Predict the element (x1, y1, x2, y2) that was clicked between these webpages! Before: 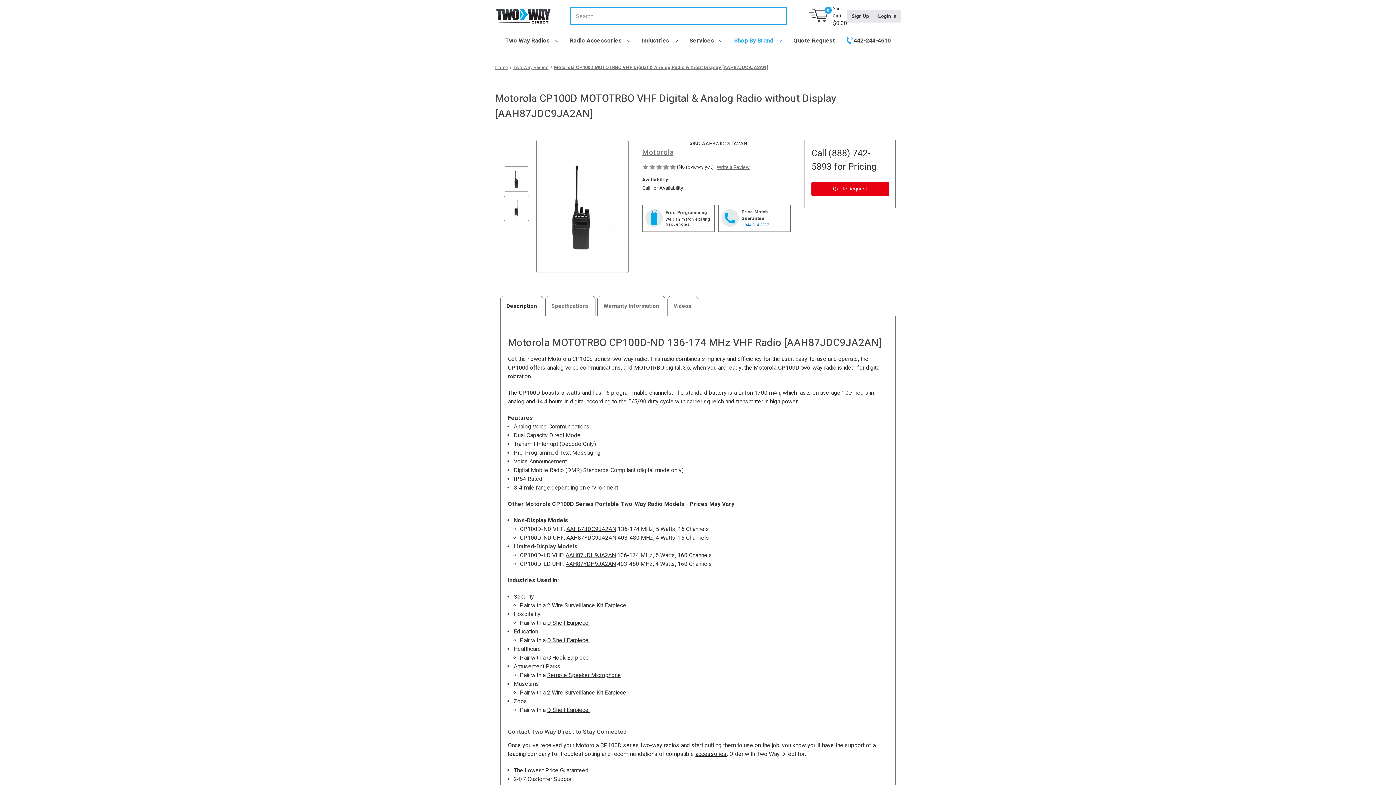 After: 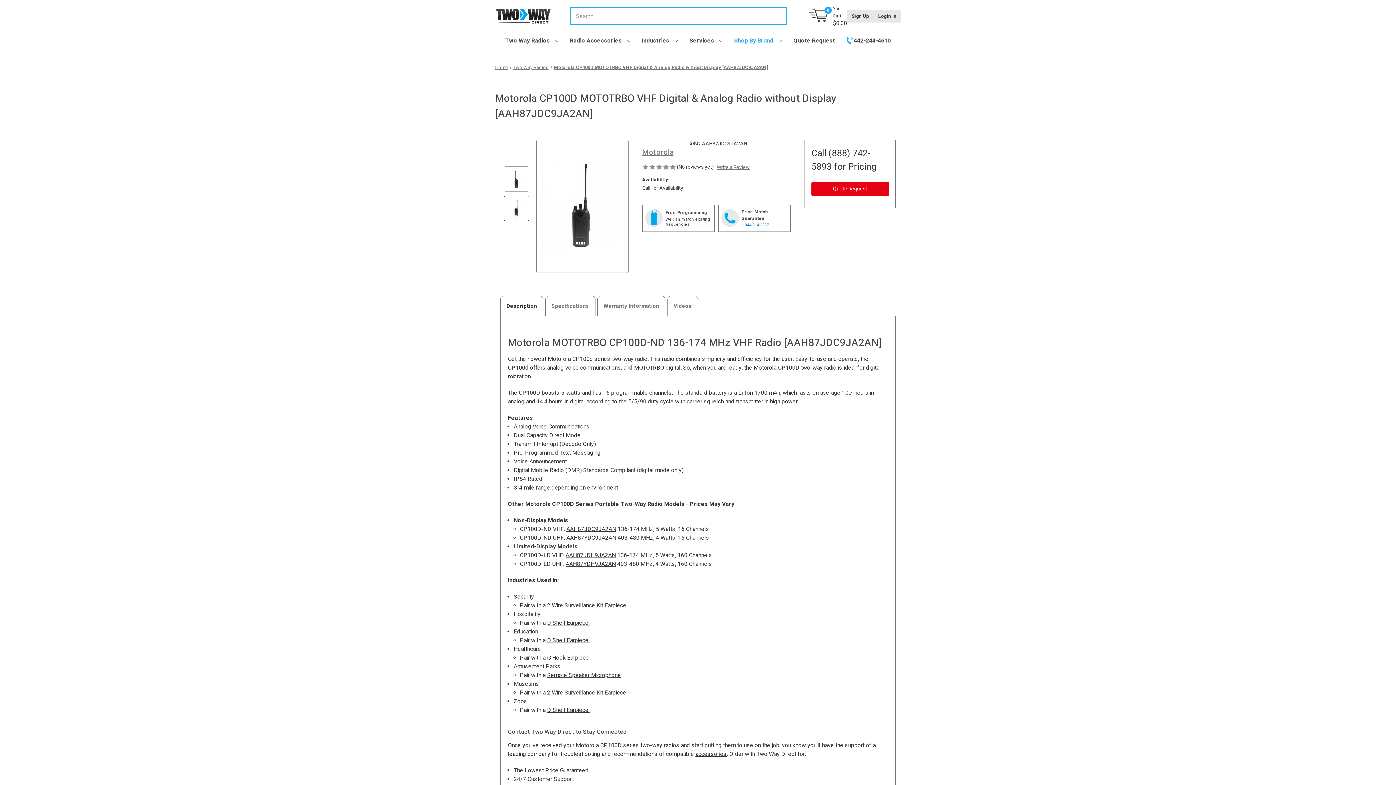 Action: bbox: (504, 195, 529, 221)